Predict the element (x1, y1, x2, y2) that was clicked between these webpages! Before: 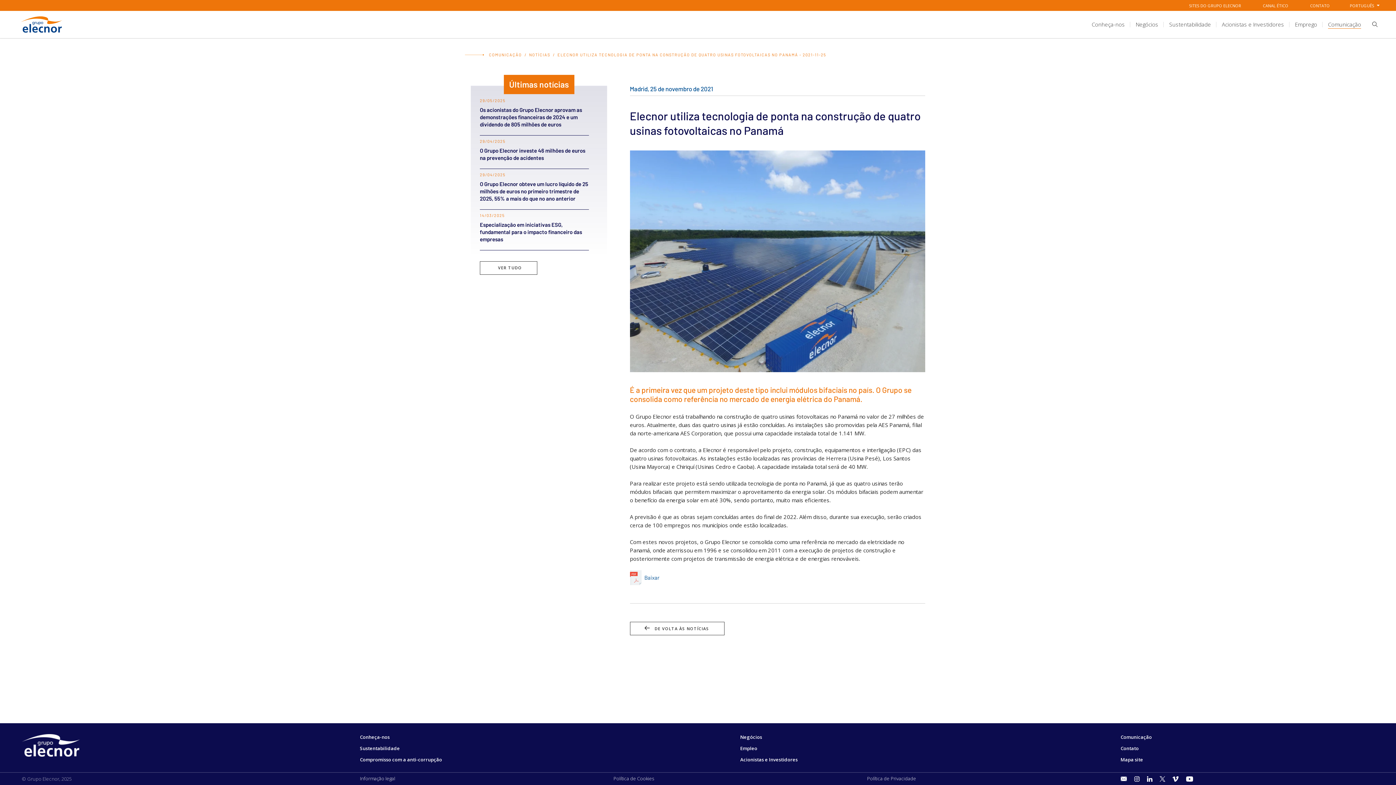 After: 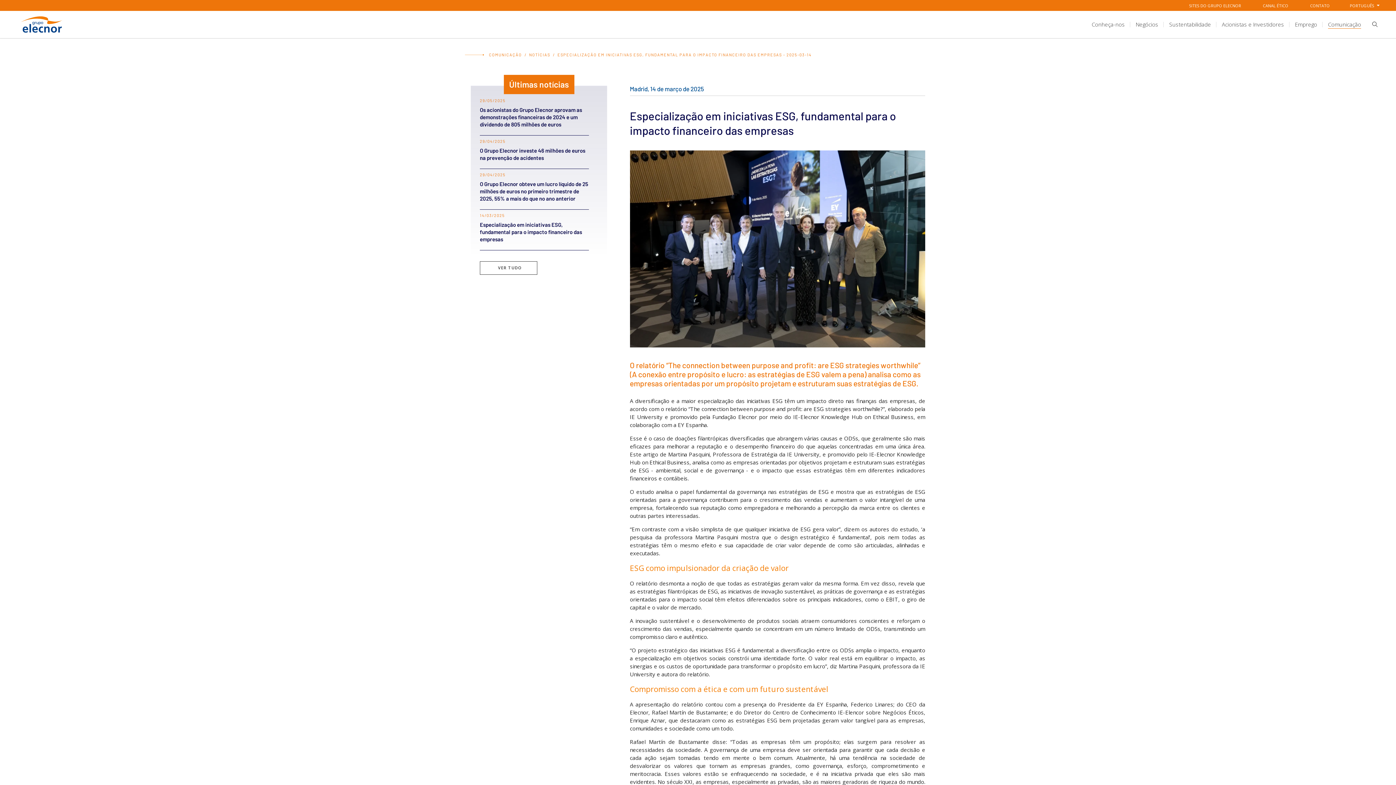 Action: label: Ir para Especialização em iniciativas ESG, fundamental para o impacto financeiro das empresas bbox: (480, 209, 598, 250)